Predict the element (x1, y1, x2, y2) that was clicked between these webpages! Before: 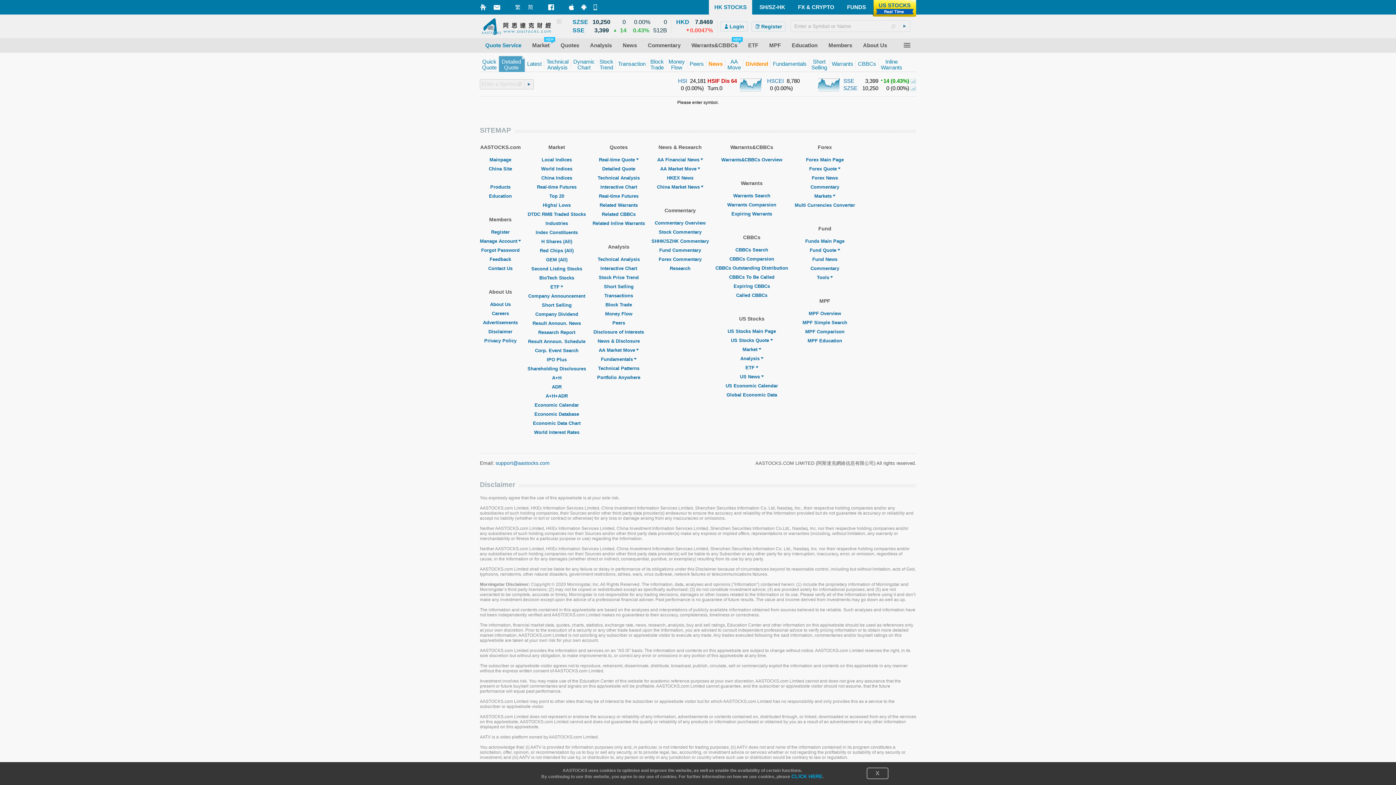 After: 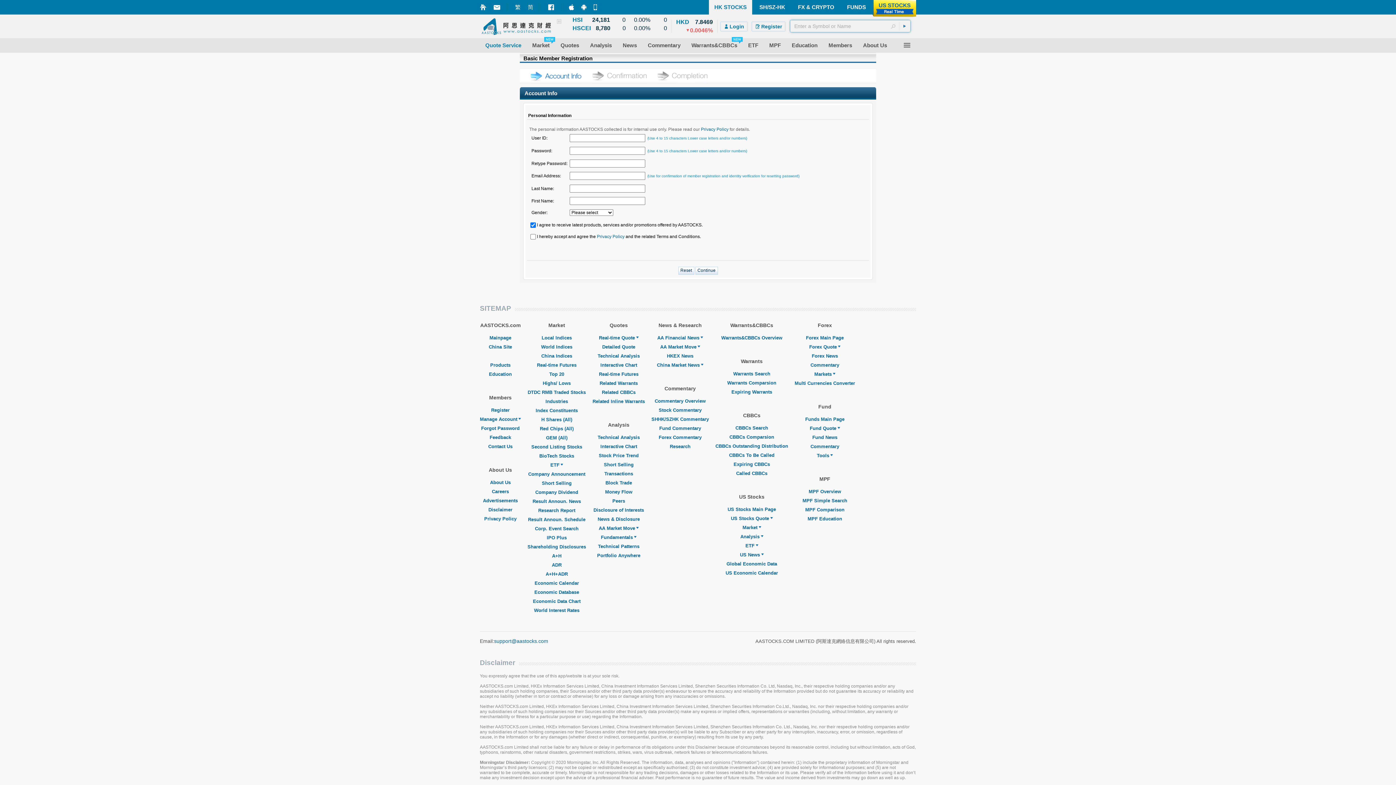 Action: label: Register bbox: (491, 229, 509, 234)